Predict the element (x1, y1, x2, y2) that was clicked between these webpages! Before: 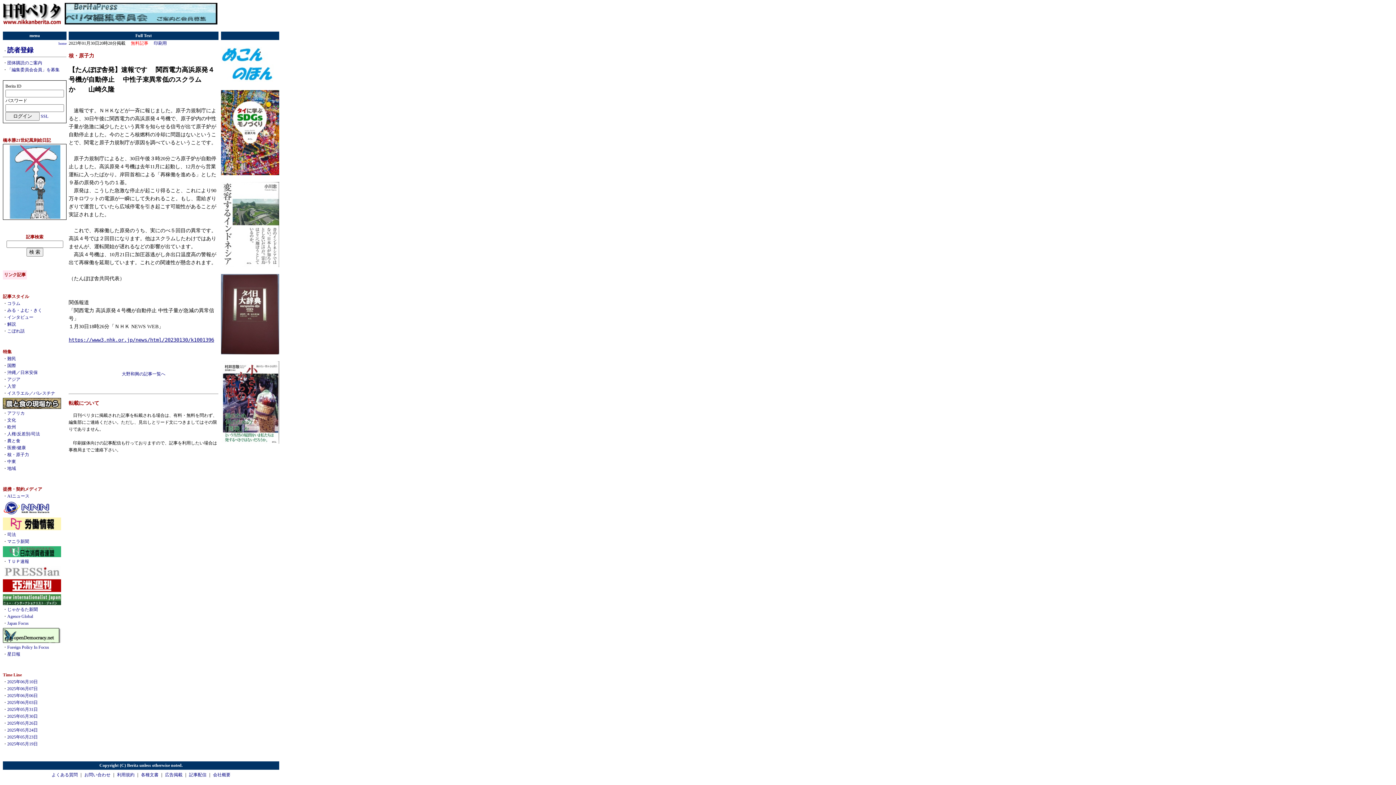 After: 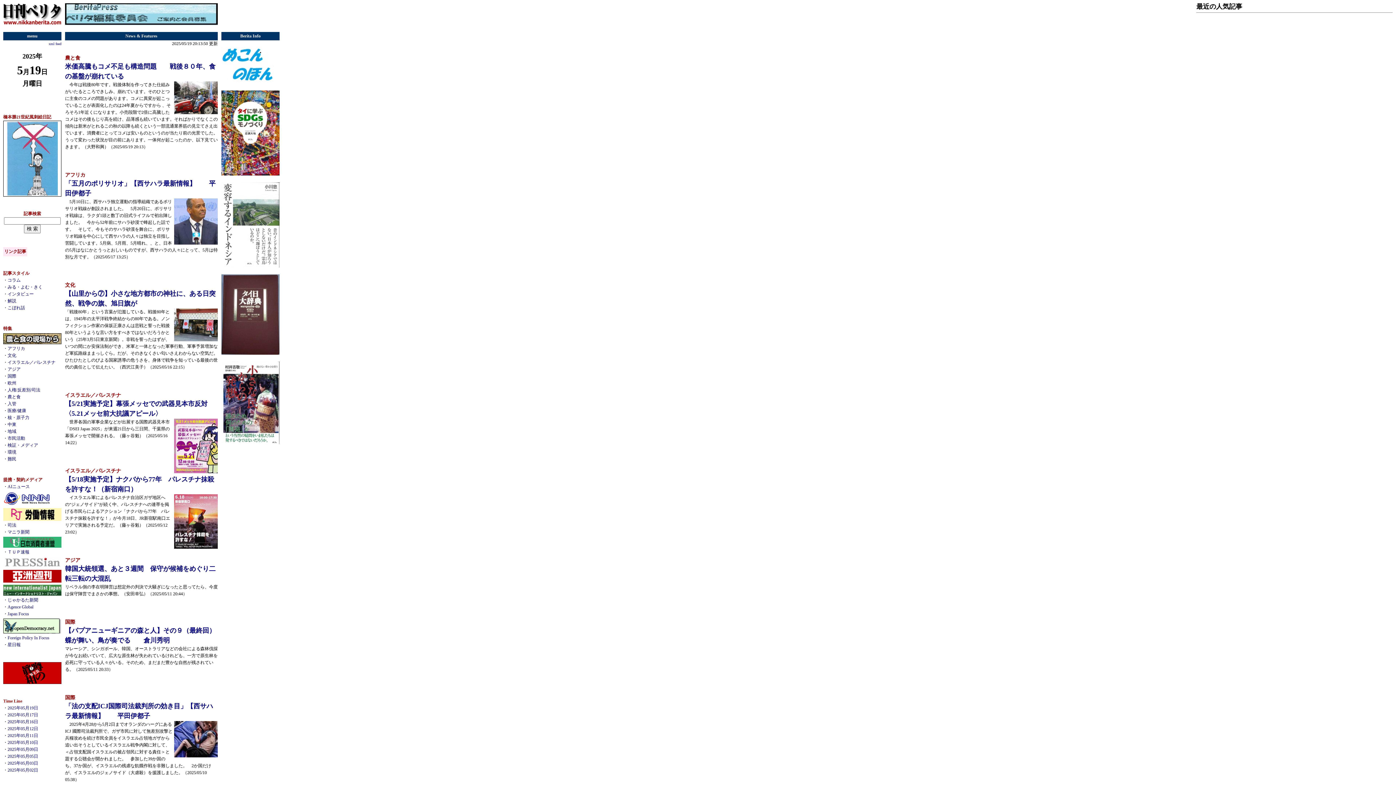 Action: label: 2025年05月19日 bbox: (7, 741, 37, 746)